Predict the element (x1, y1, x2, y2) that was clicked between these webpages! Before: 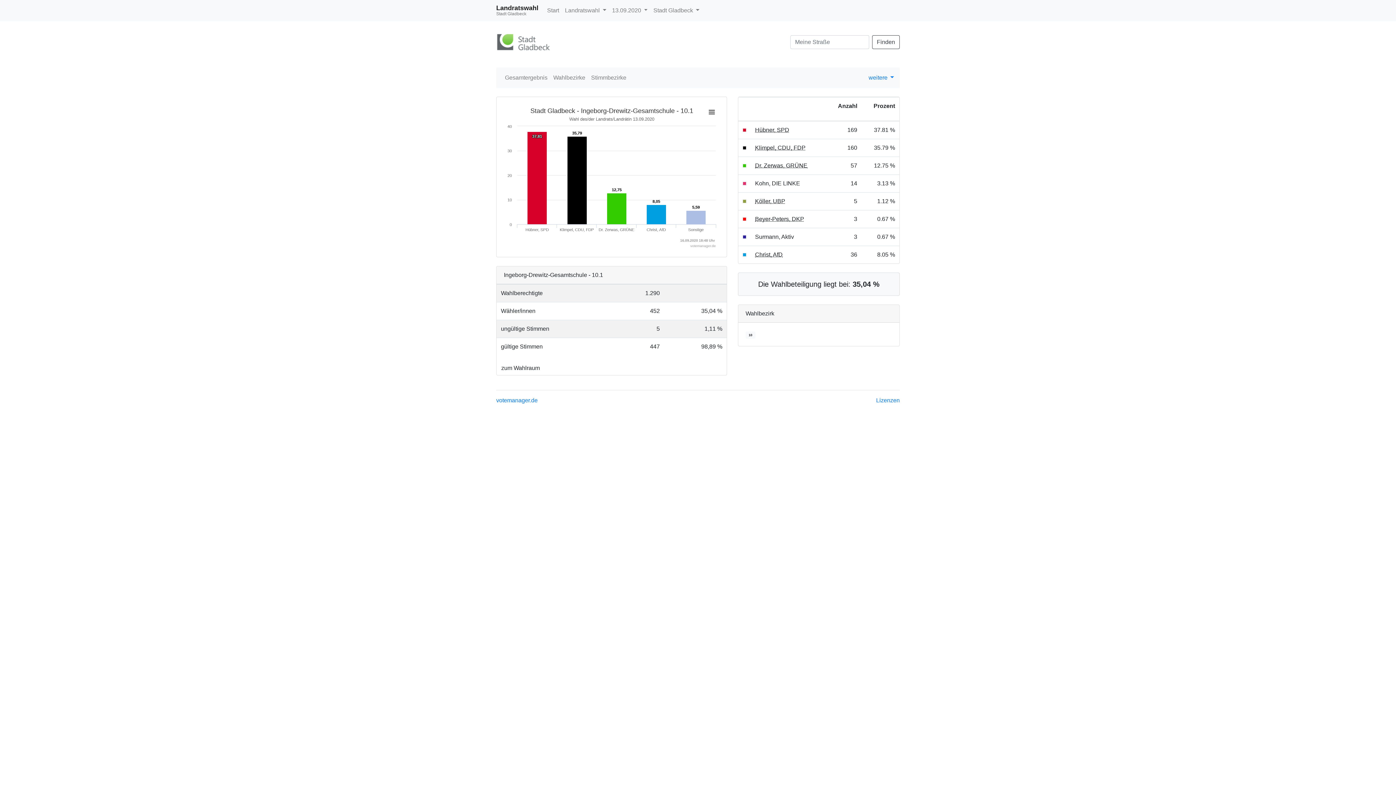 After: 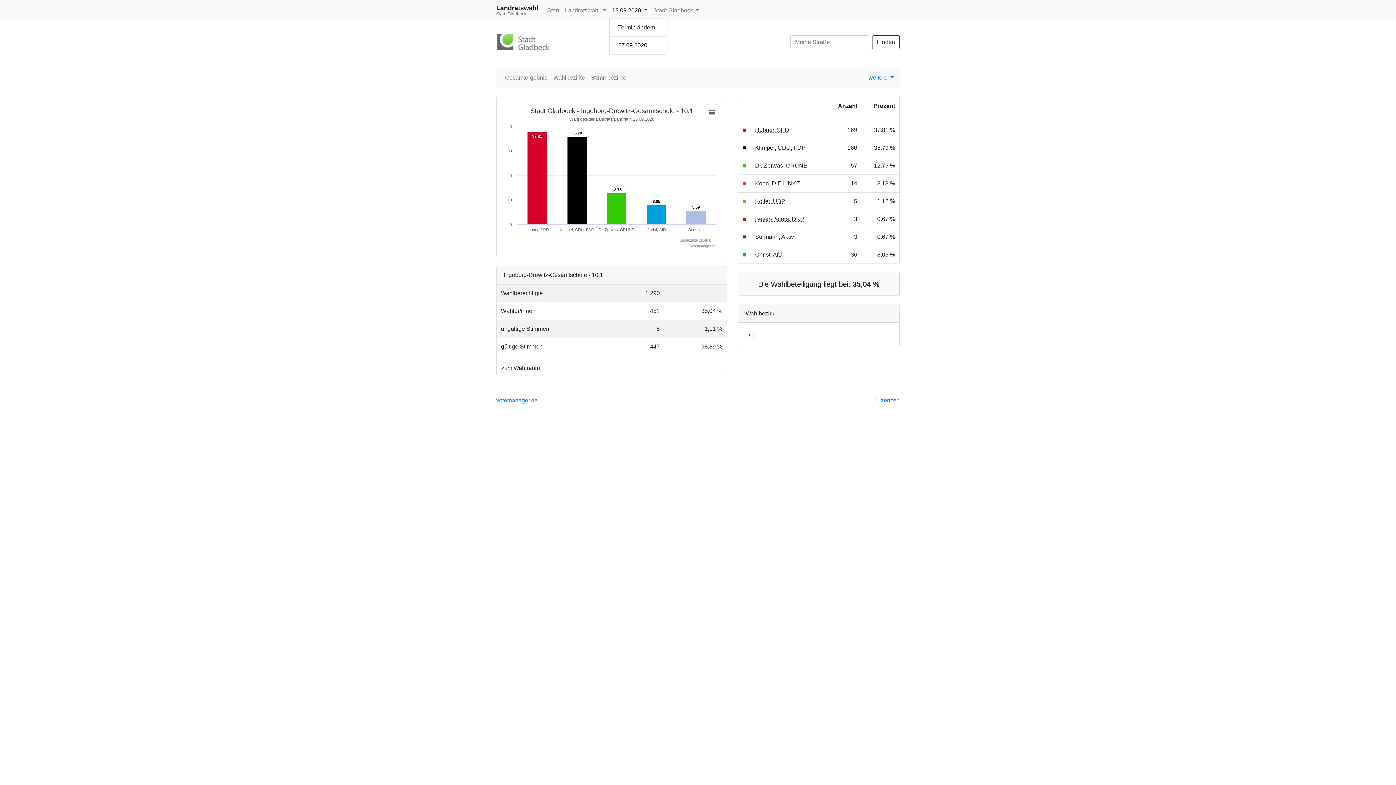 Action: bbox: (609, 3, 650, 17) label: 13.09.2020 